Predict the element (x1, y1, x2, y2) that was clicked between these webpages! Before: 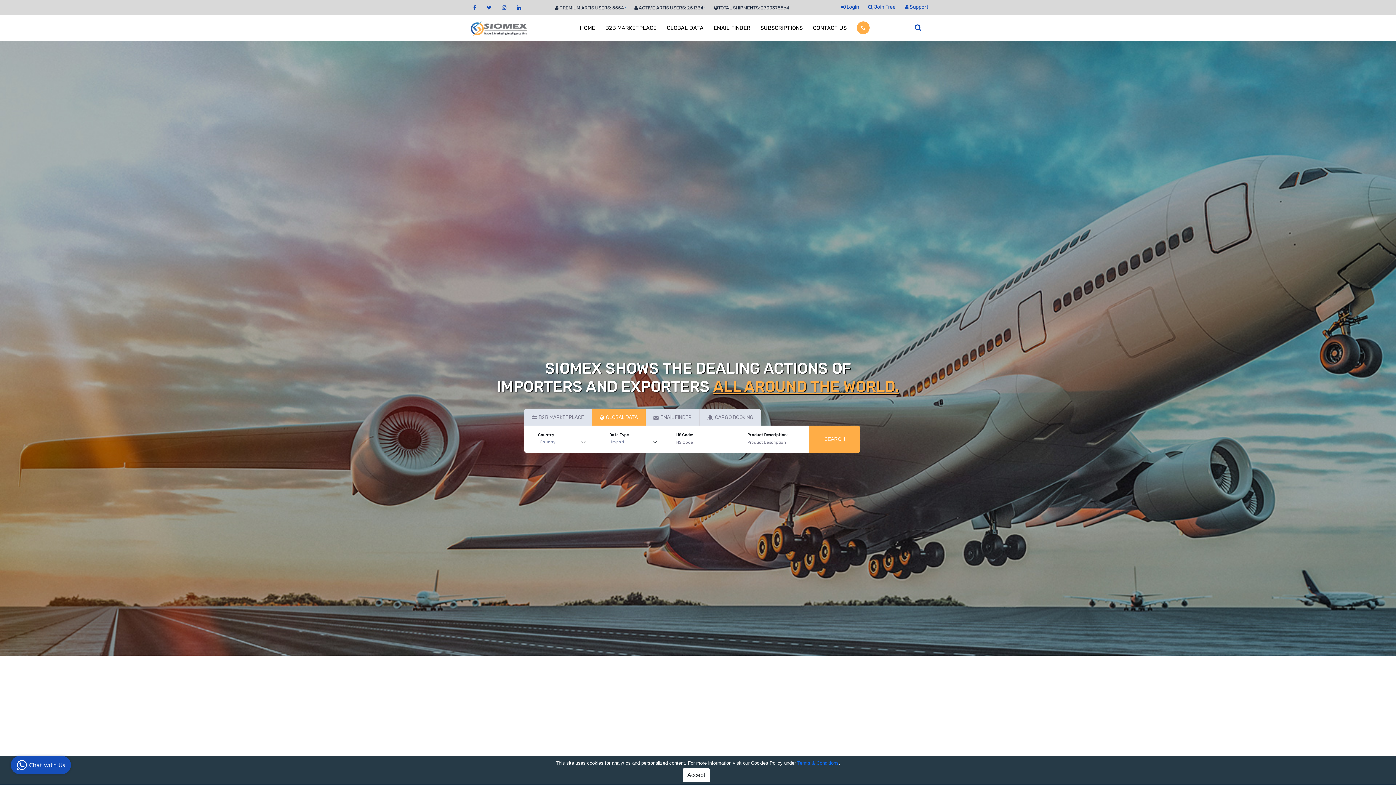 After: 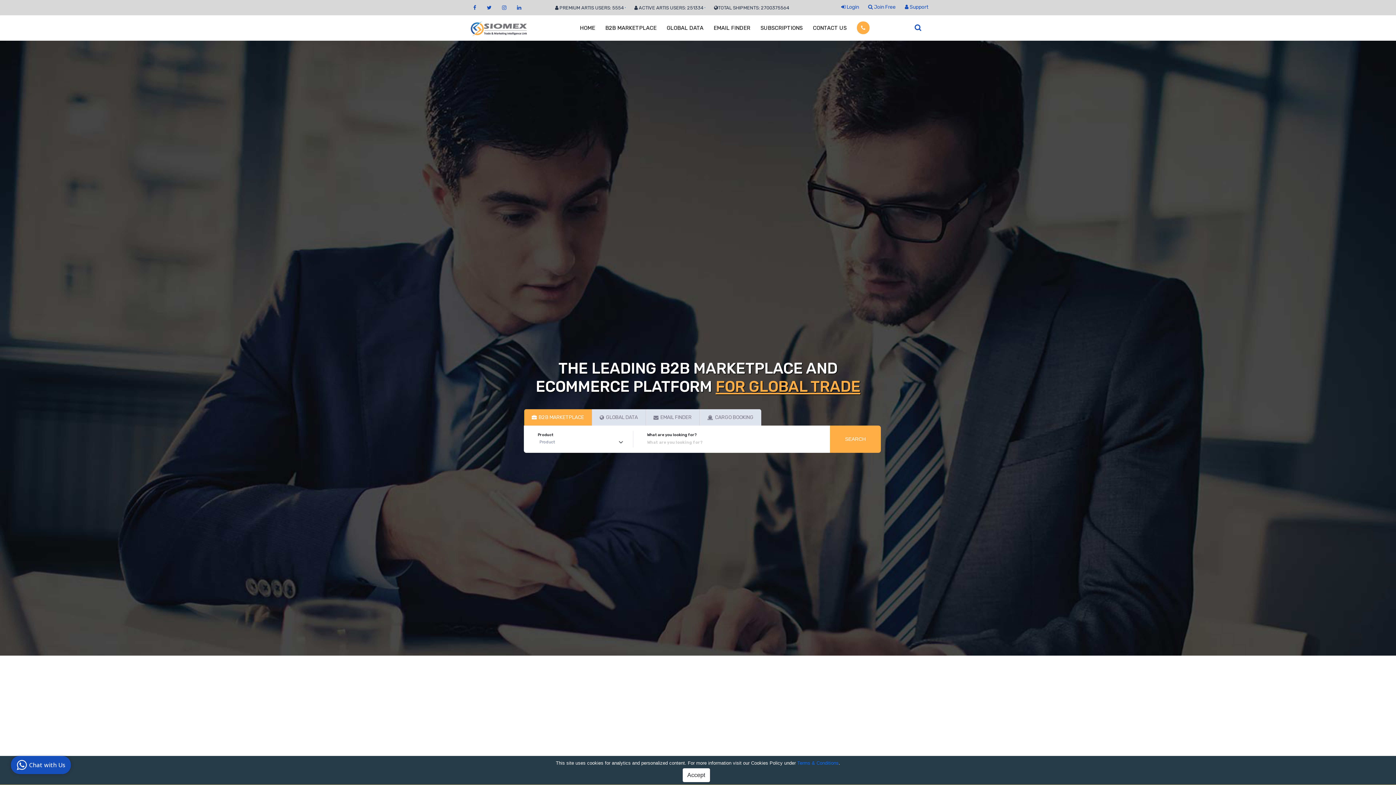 Action: label: CONTACT US bbox: (813, 15, 846, 40)